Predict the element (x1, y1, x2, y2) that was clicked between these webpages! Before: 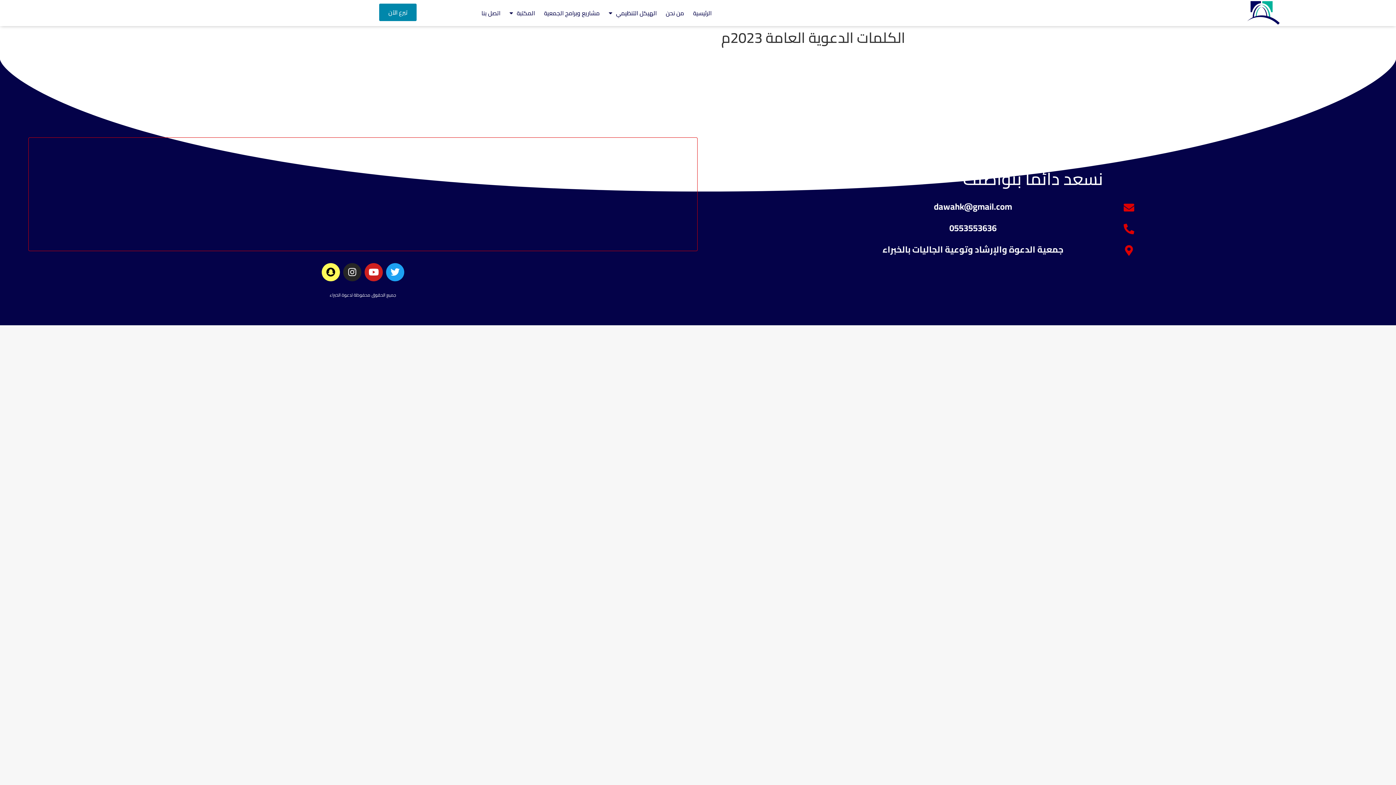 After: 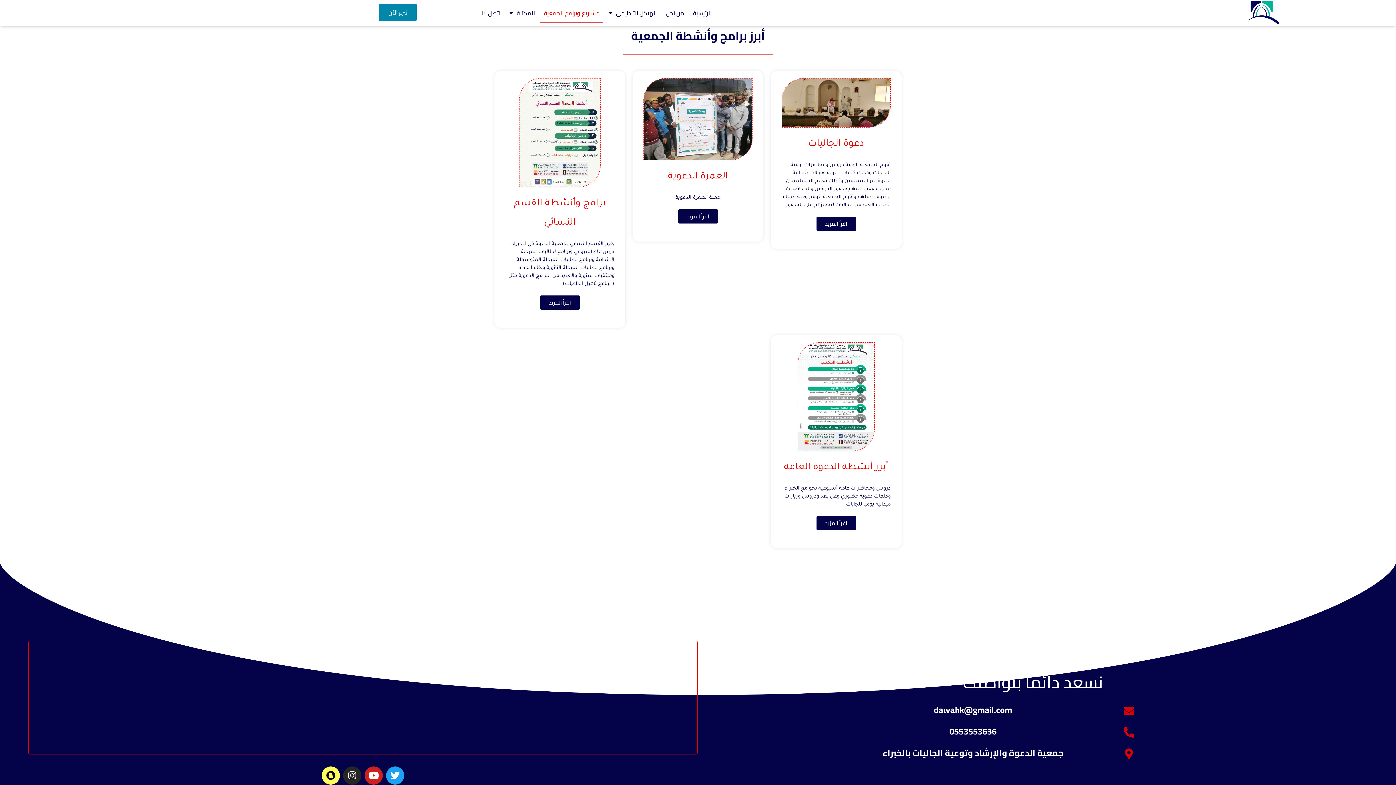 Action: bbox: (540, 3, 603, 22) label: مشاريع وبرامج الجمعية